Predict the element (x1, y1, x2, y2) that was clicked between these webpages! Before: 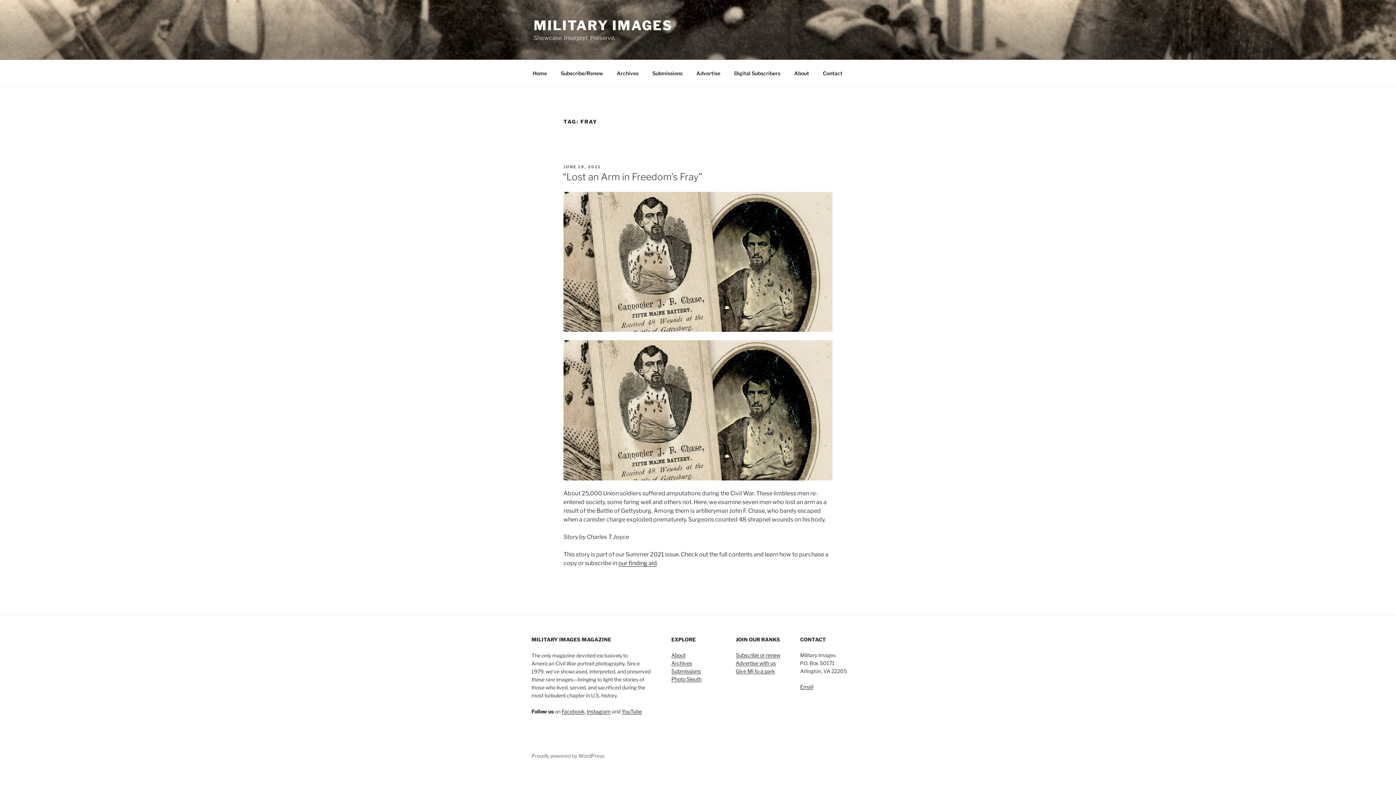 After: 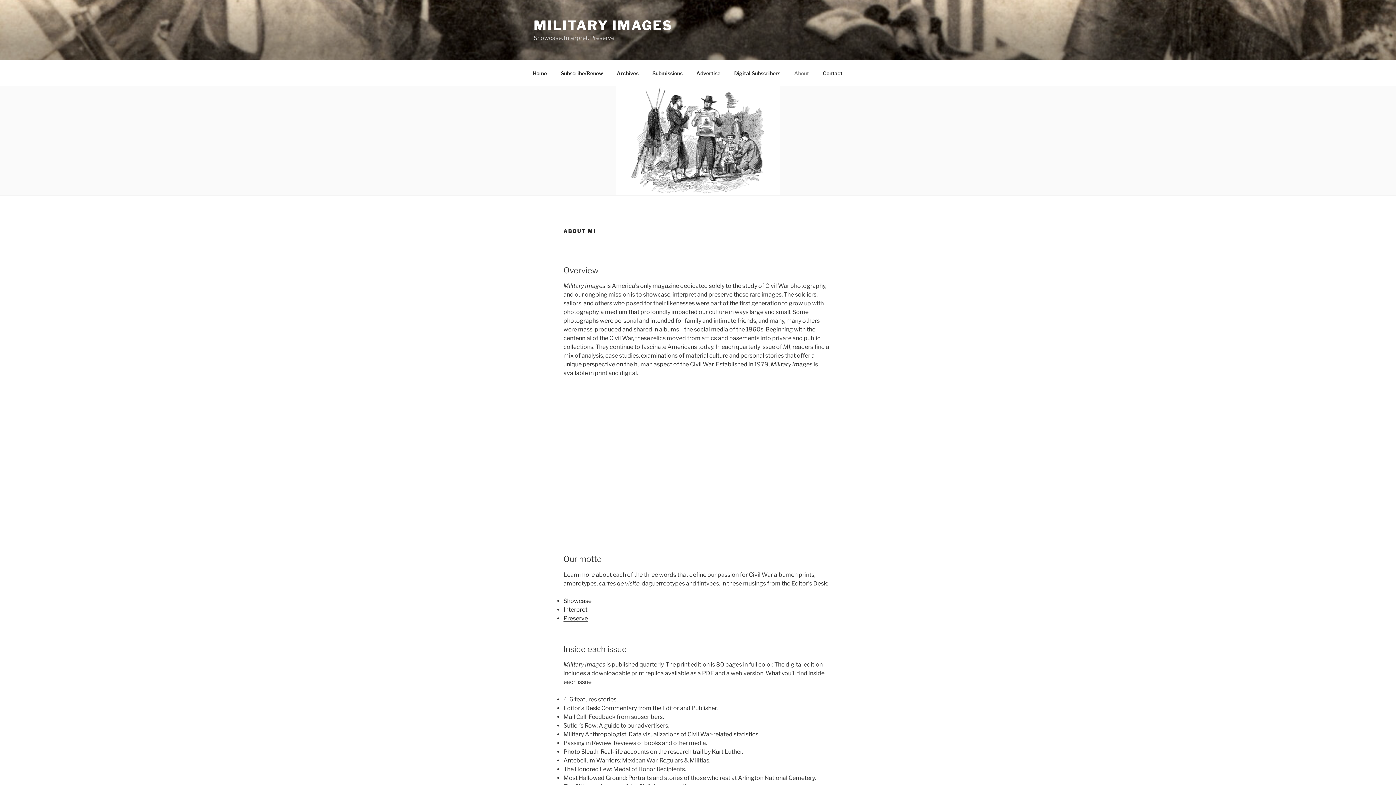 Action: bbox: (788, 64, 815, 82) label: About